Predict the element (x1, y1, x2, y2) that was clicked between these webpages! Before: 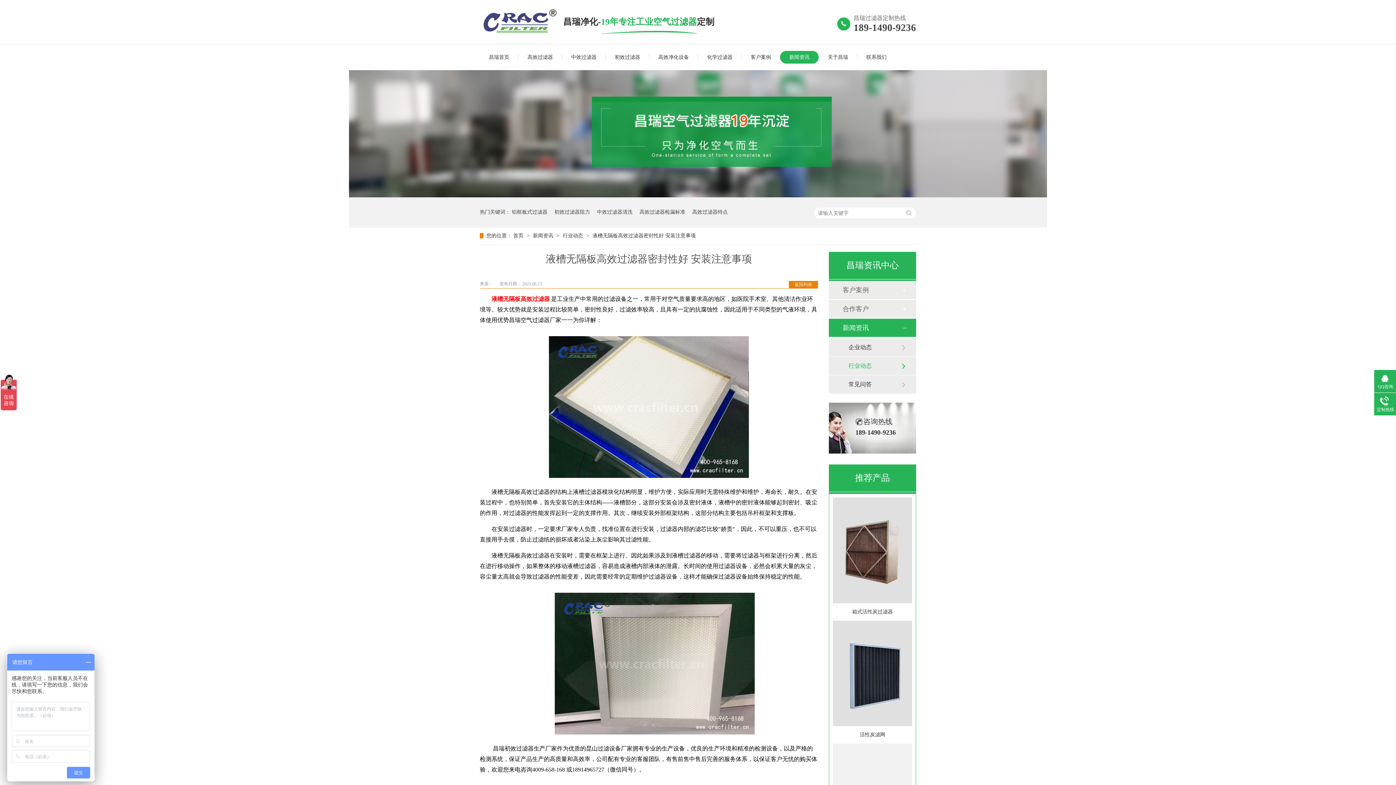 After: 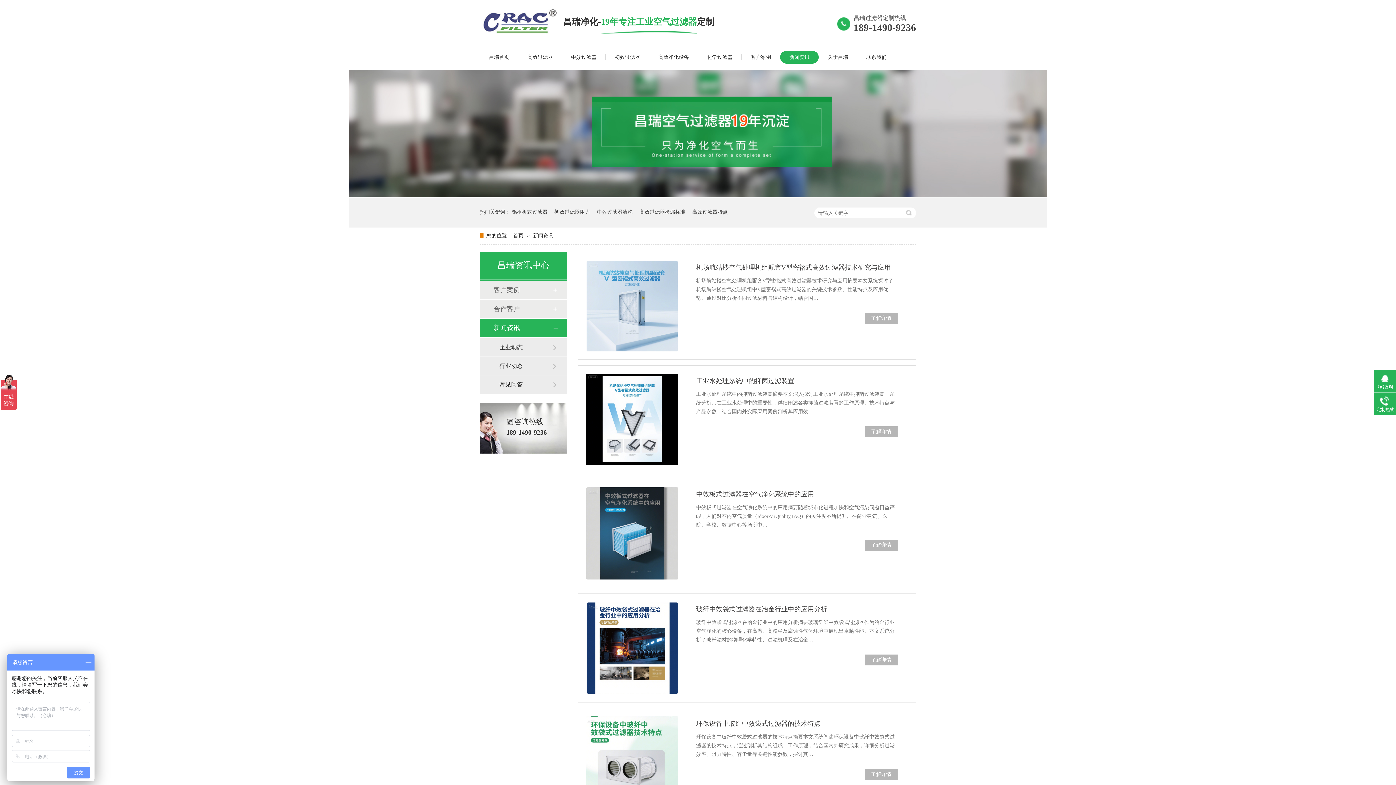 Action: label: 新闻资讯  bbox: (533, 233, 554, 238)